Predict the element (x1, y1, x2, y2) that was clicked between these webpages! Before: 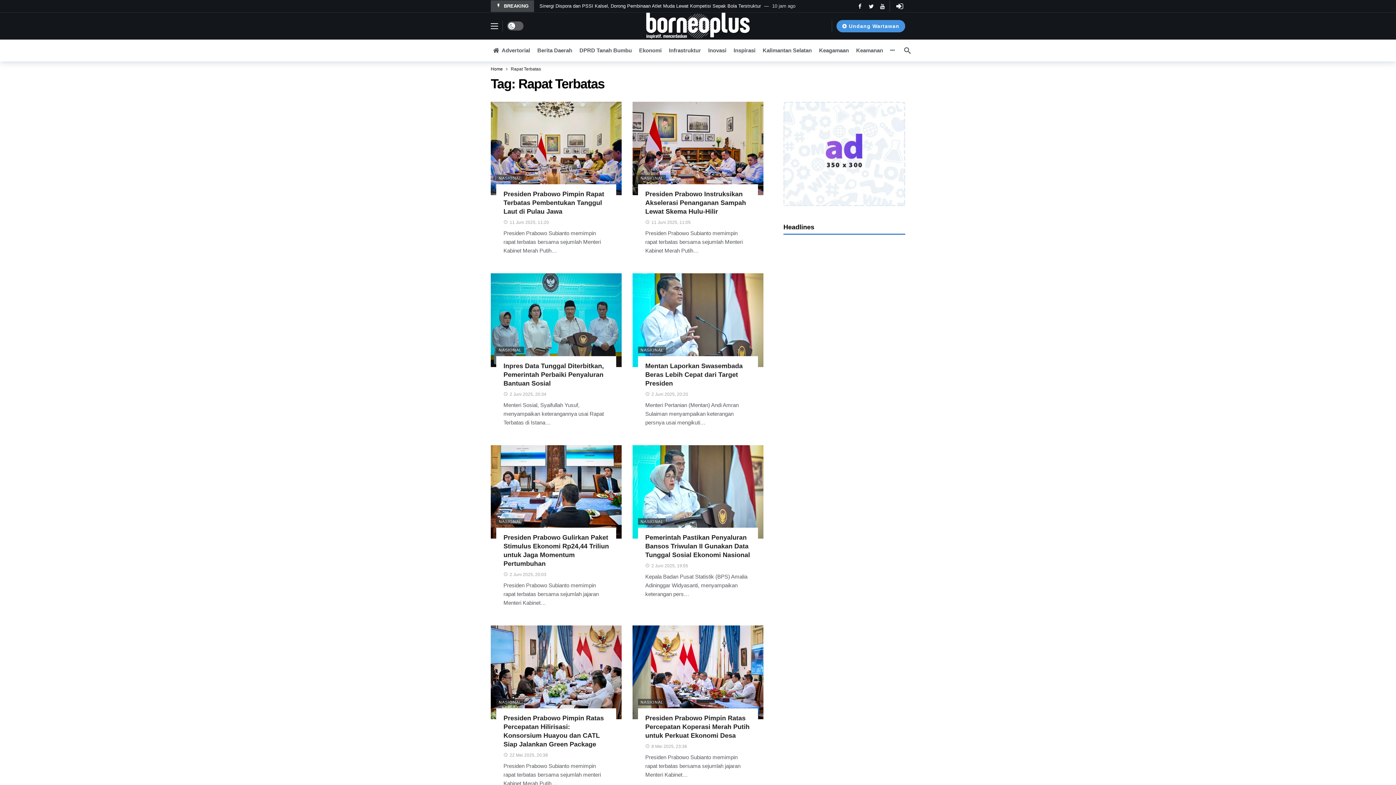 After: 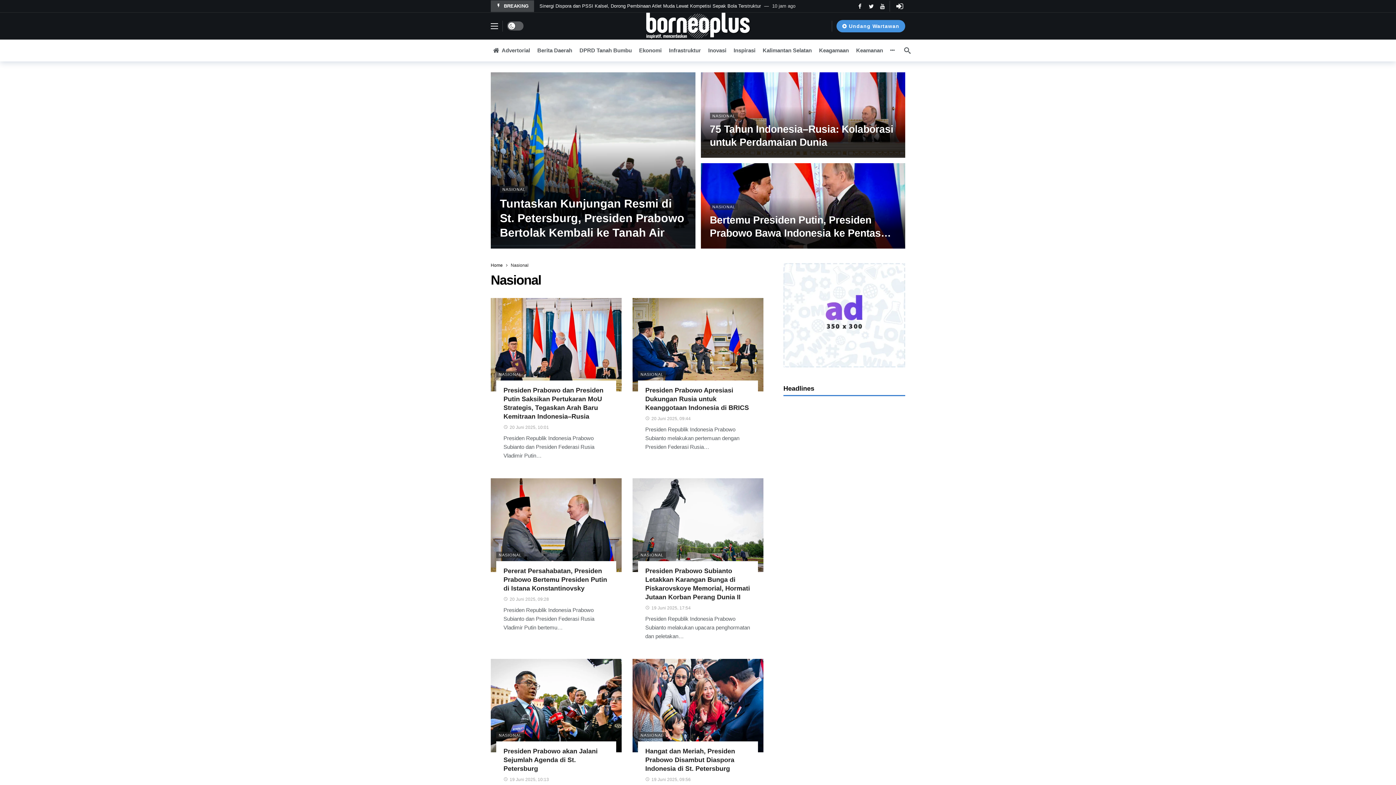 Action: bbox: (638, 346, 666, 353) label: NASIONAL